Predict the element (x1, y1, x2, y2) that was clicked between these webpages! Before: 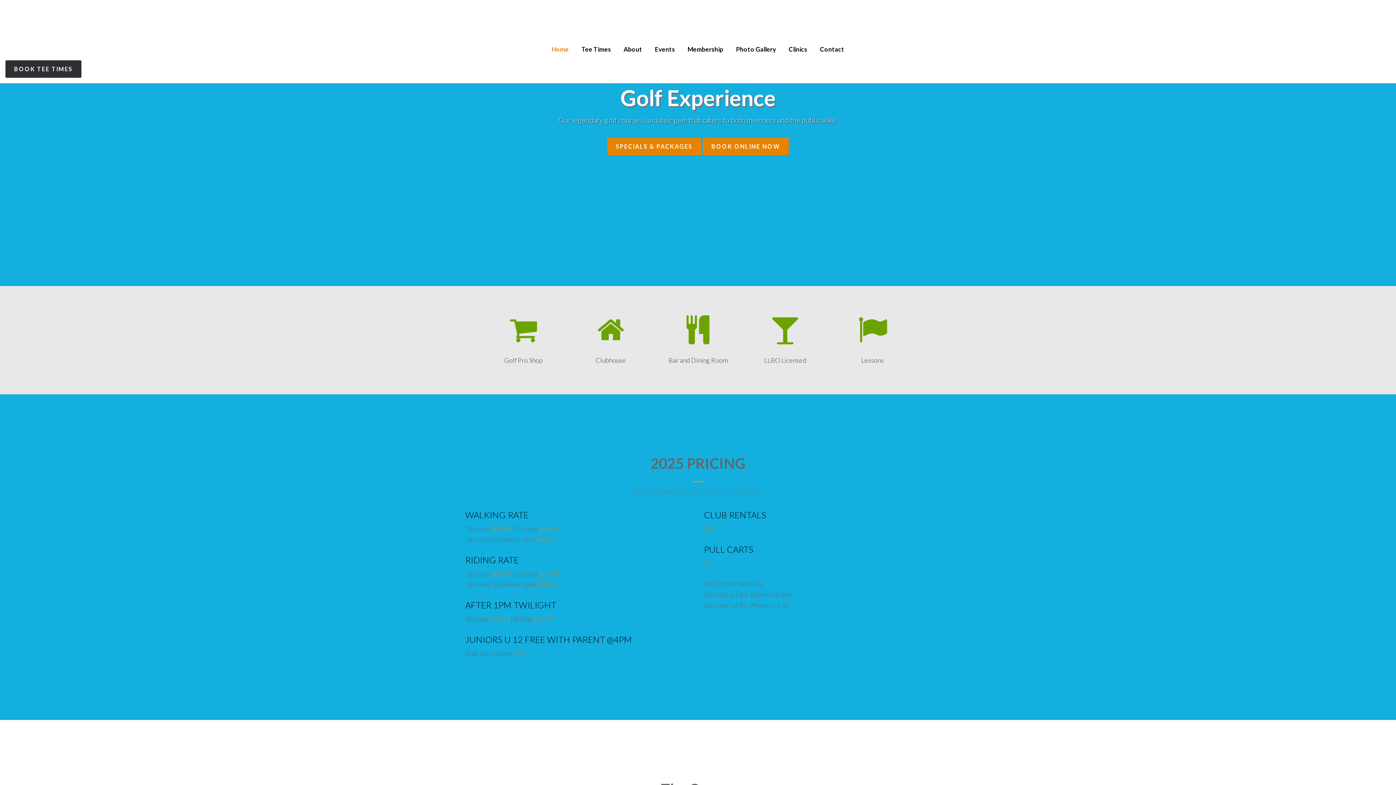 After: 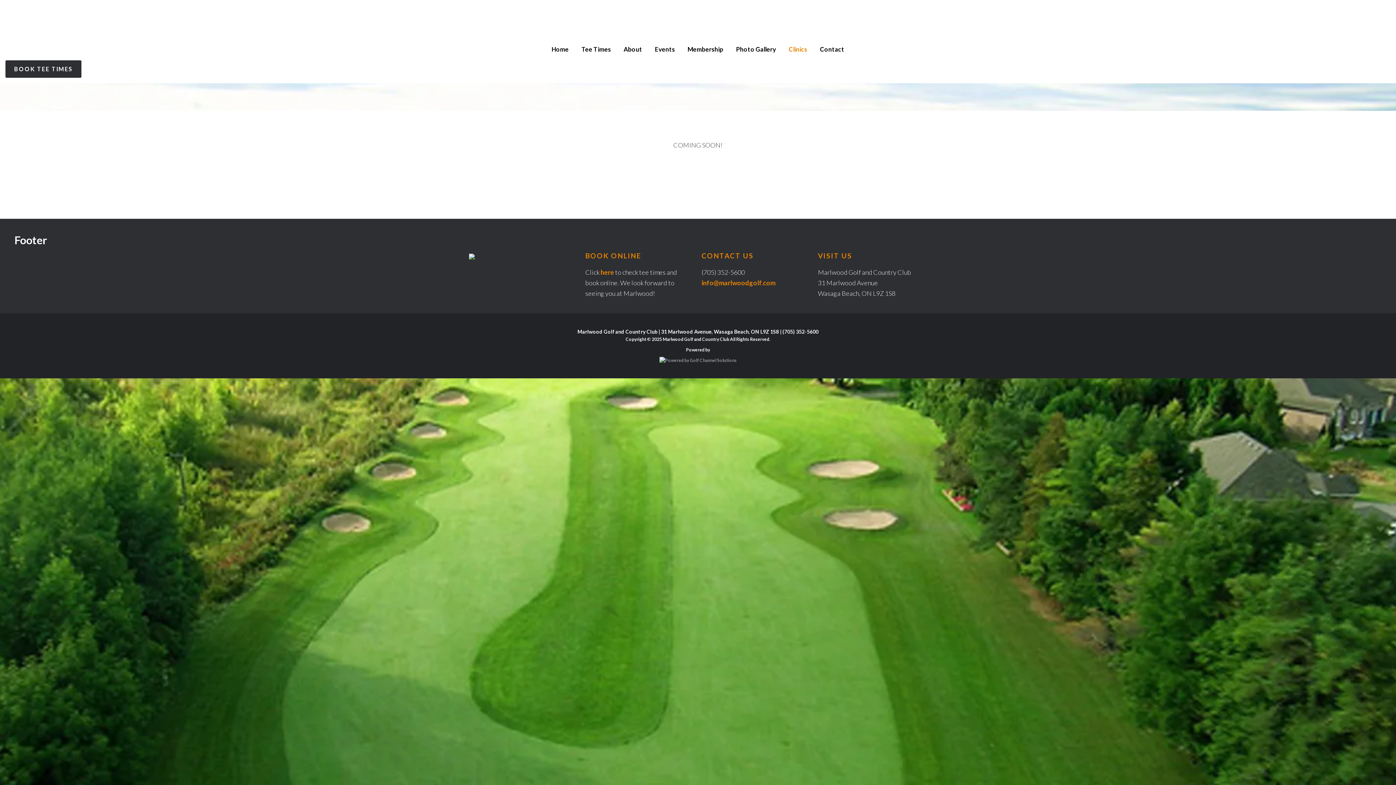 Action: label: Clinics bbox: (783, 38, 813, 60)